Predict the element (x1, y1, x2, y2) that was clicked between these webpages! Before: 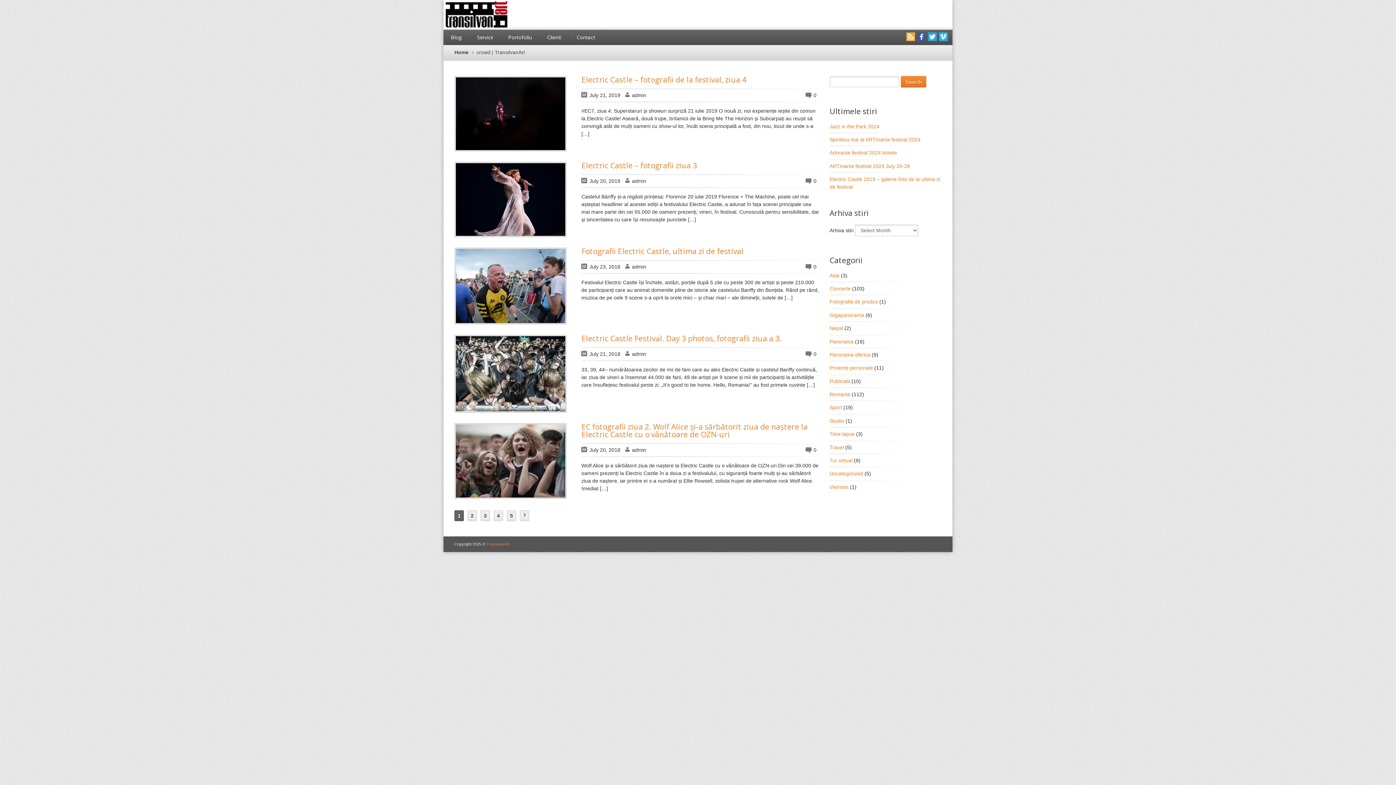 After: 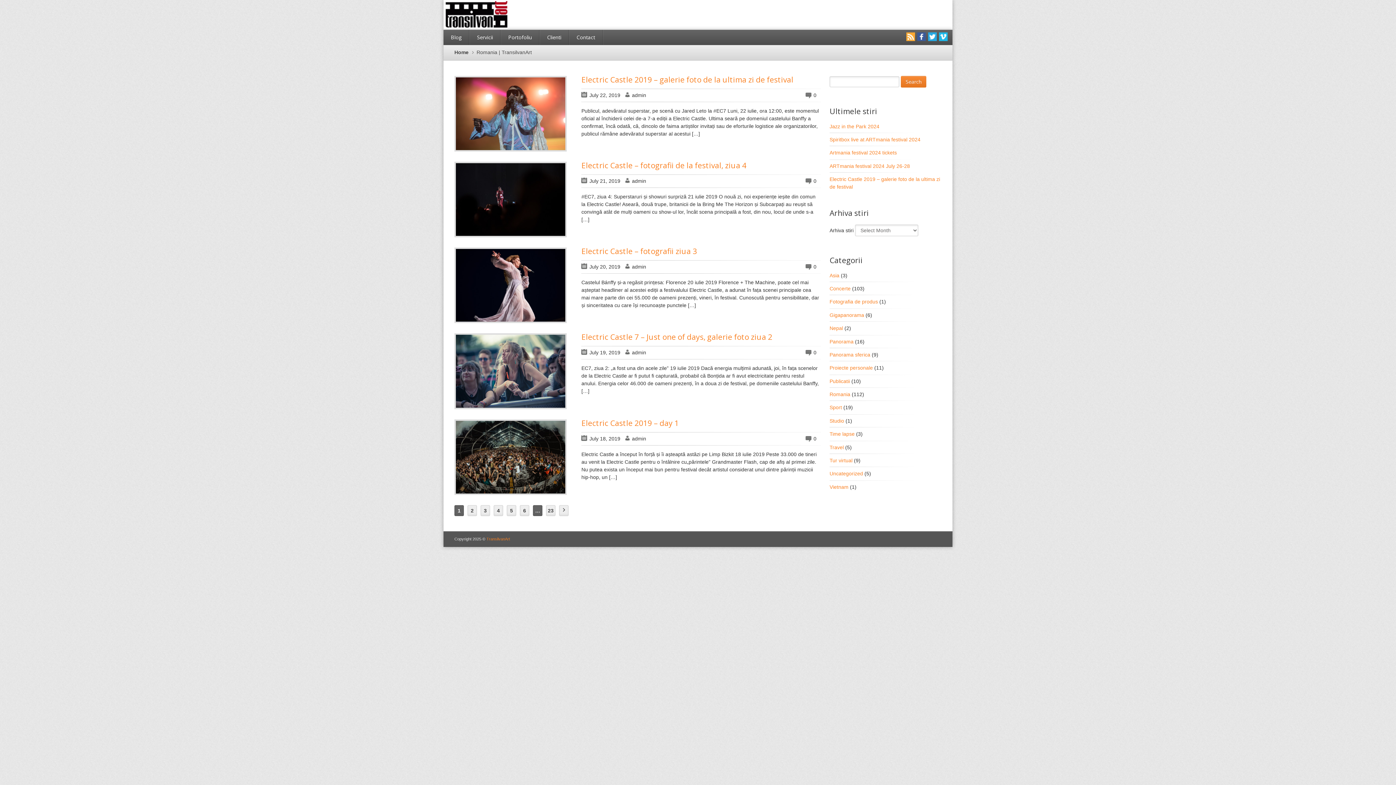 Action: bbox: (829, 391, 850, 397) label: Romania